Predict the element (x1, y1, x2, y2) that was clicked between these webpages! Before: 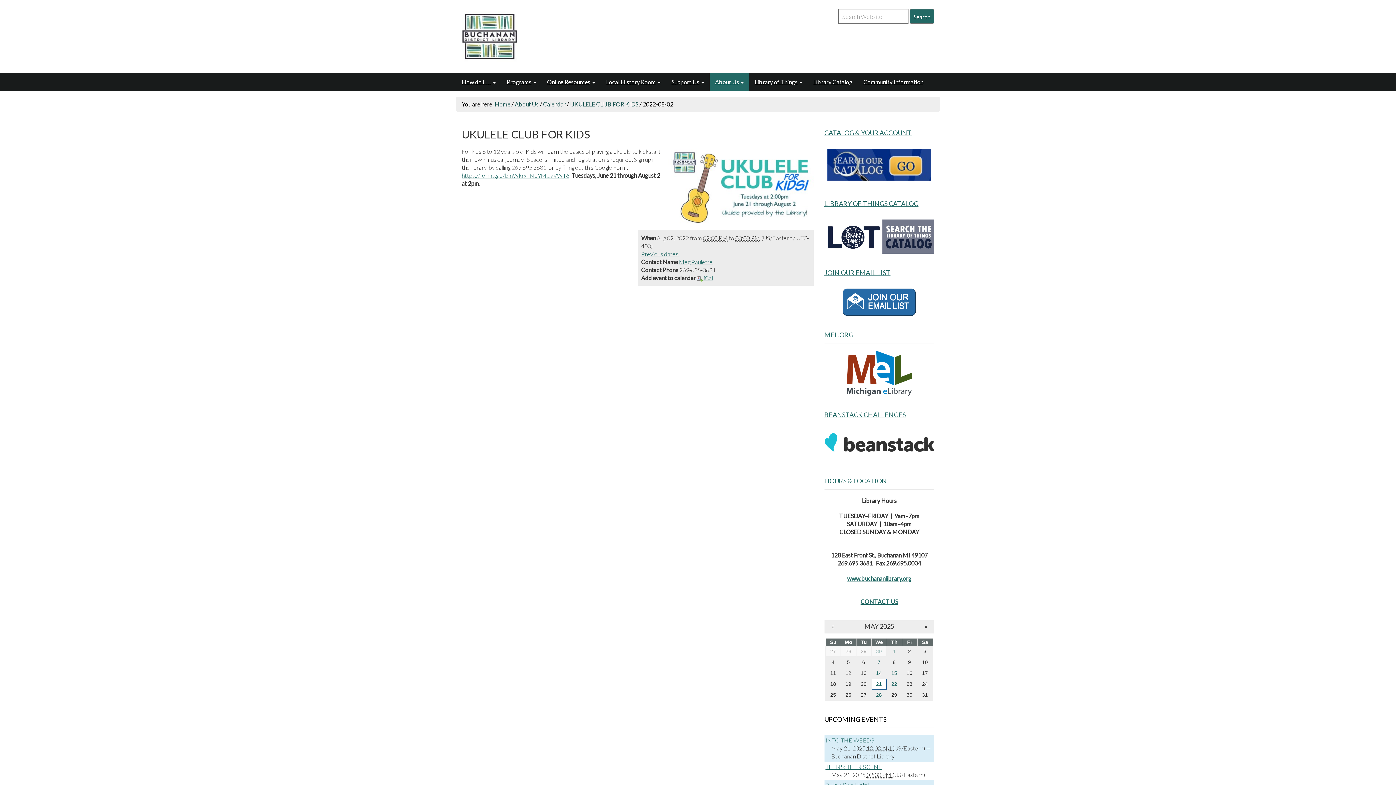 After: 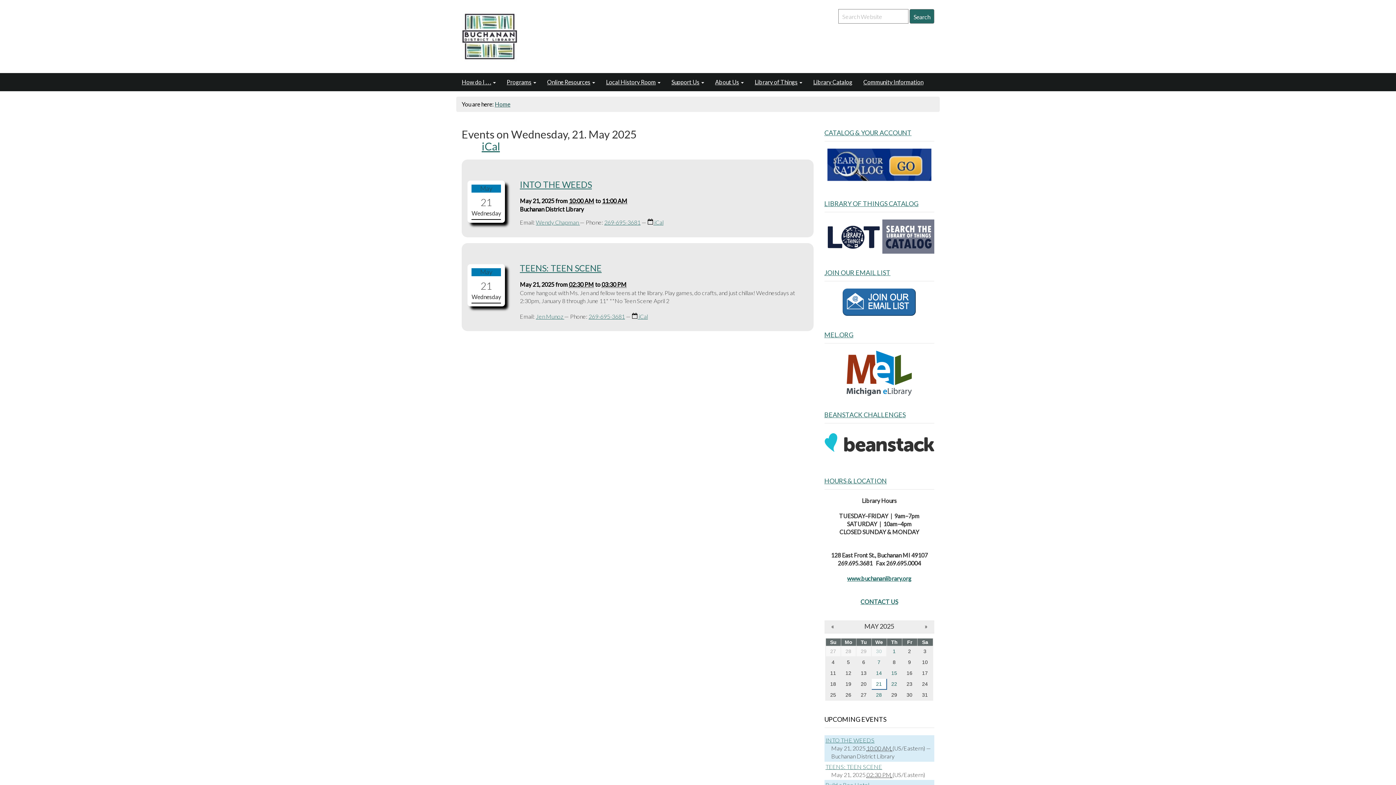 Action: bbox: (871, 679, 886, 689) label: 21